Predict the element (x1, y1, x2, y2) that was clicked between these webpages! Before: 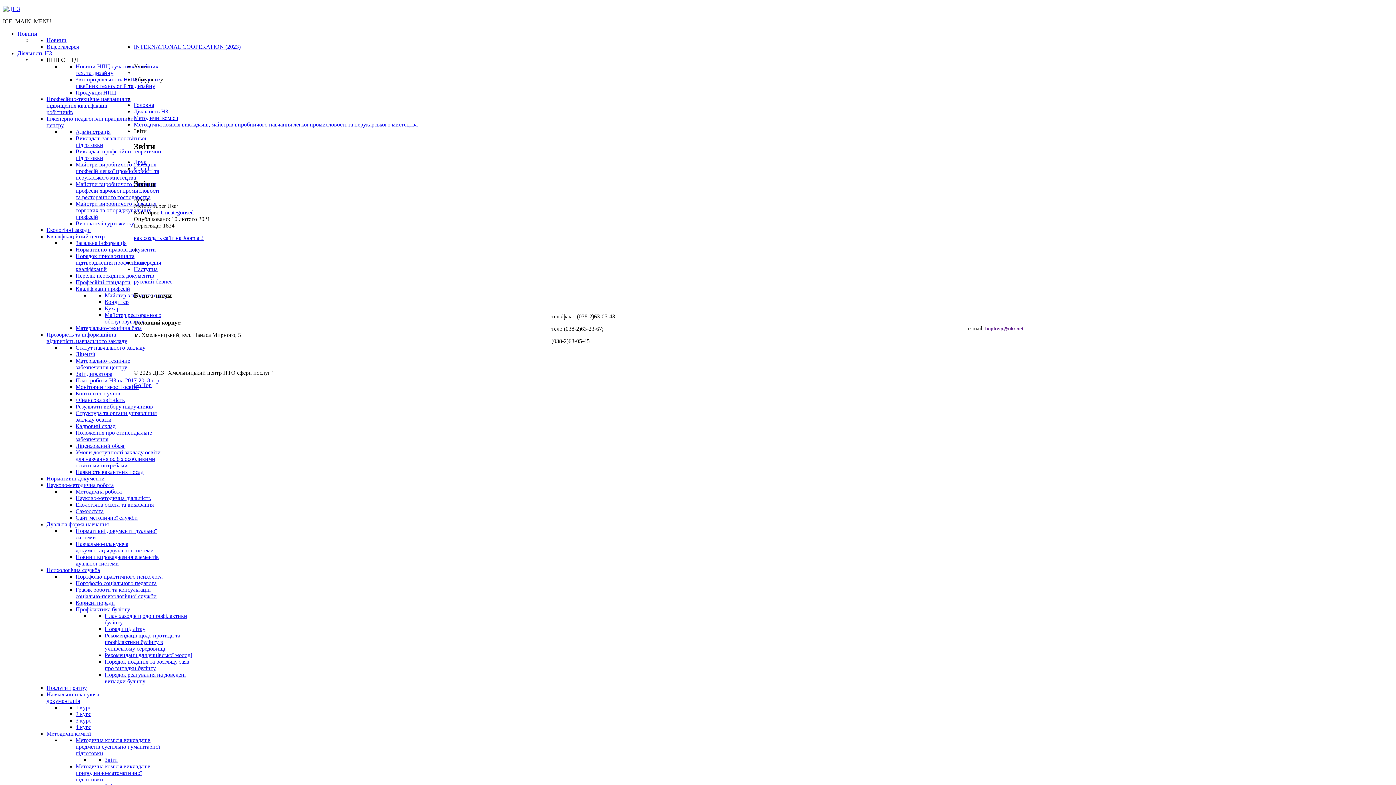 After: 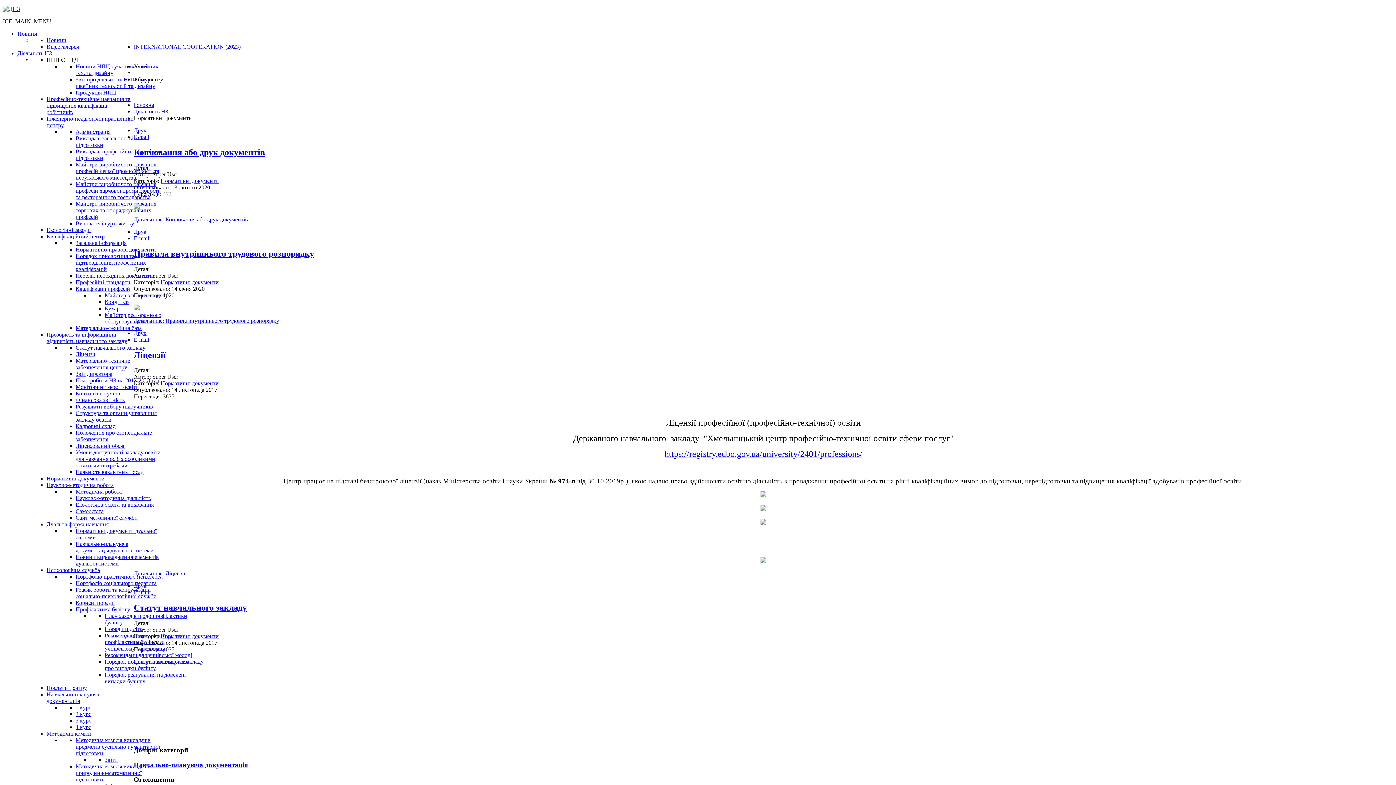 Action: label: Нормативні документи bbox: (46, 475, 104, 481)